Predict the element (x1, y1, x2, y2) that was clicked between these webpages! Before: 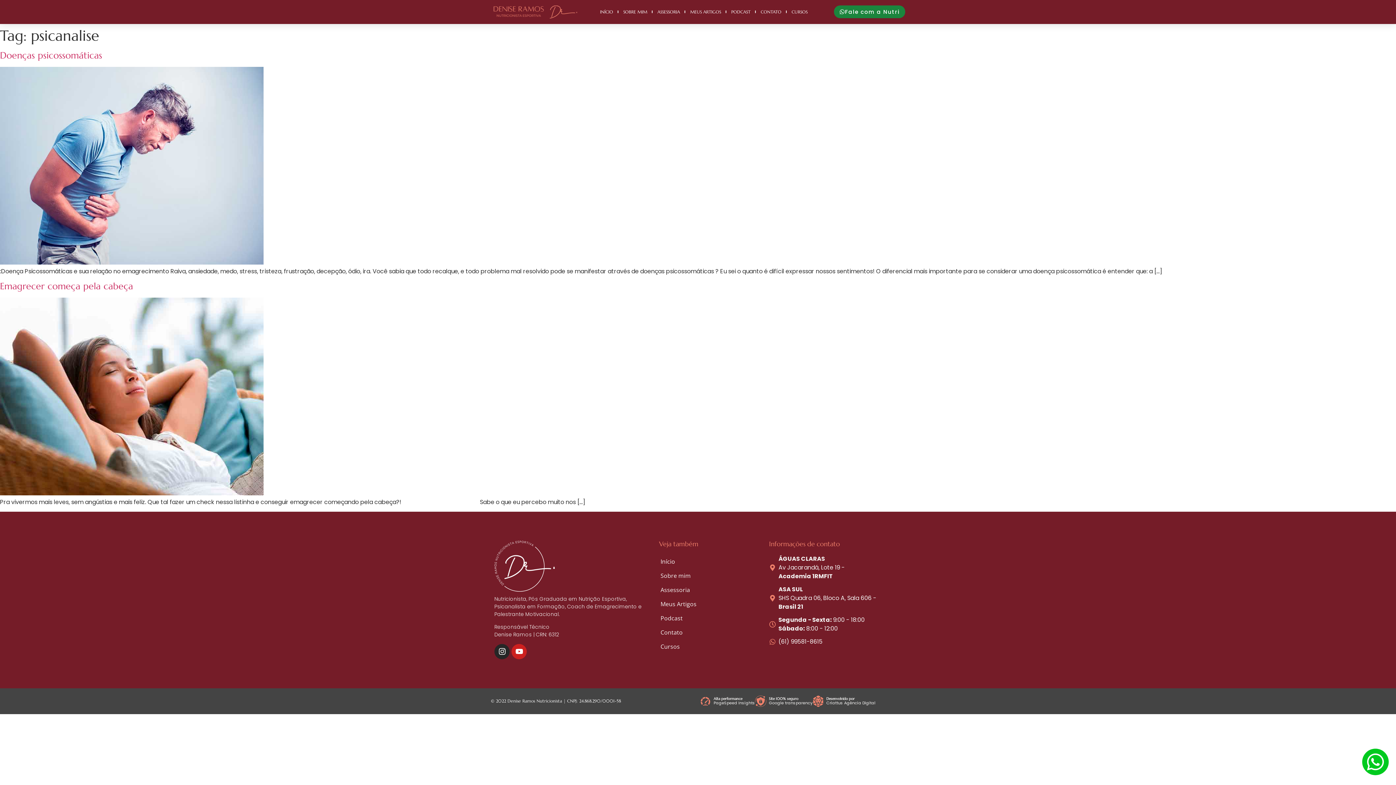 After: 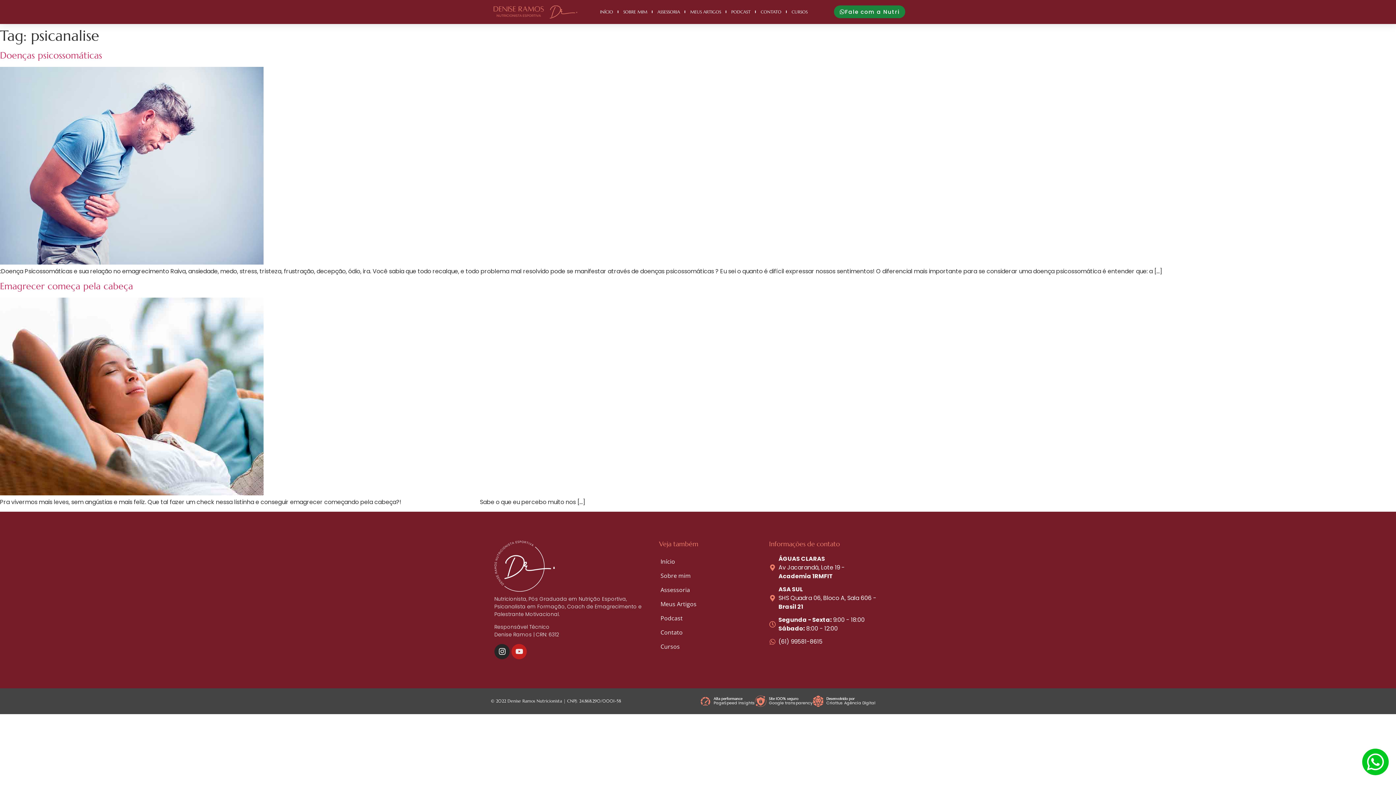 Action: label: Youtube bbox: (511, 644, 526, 659)